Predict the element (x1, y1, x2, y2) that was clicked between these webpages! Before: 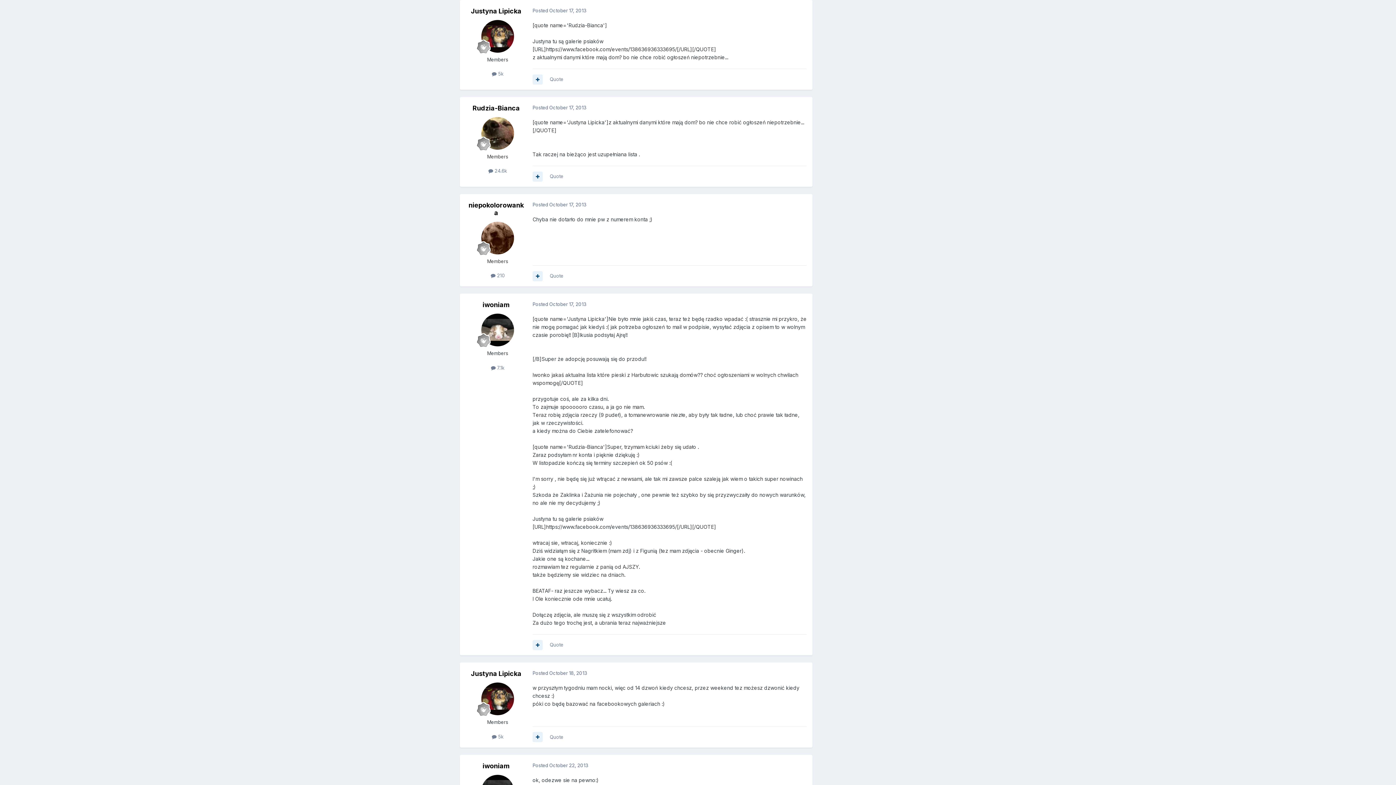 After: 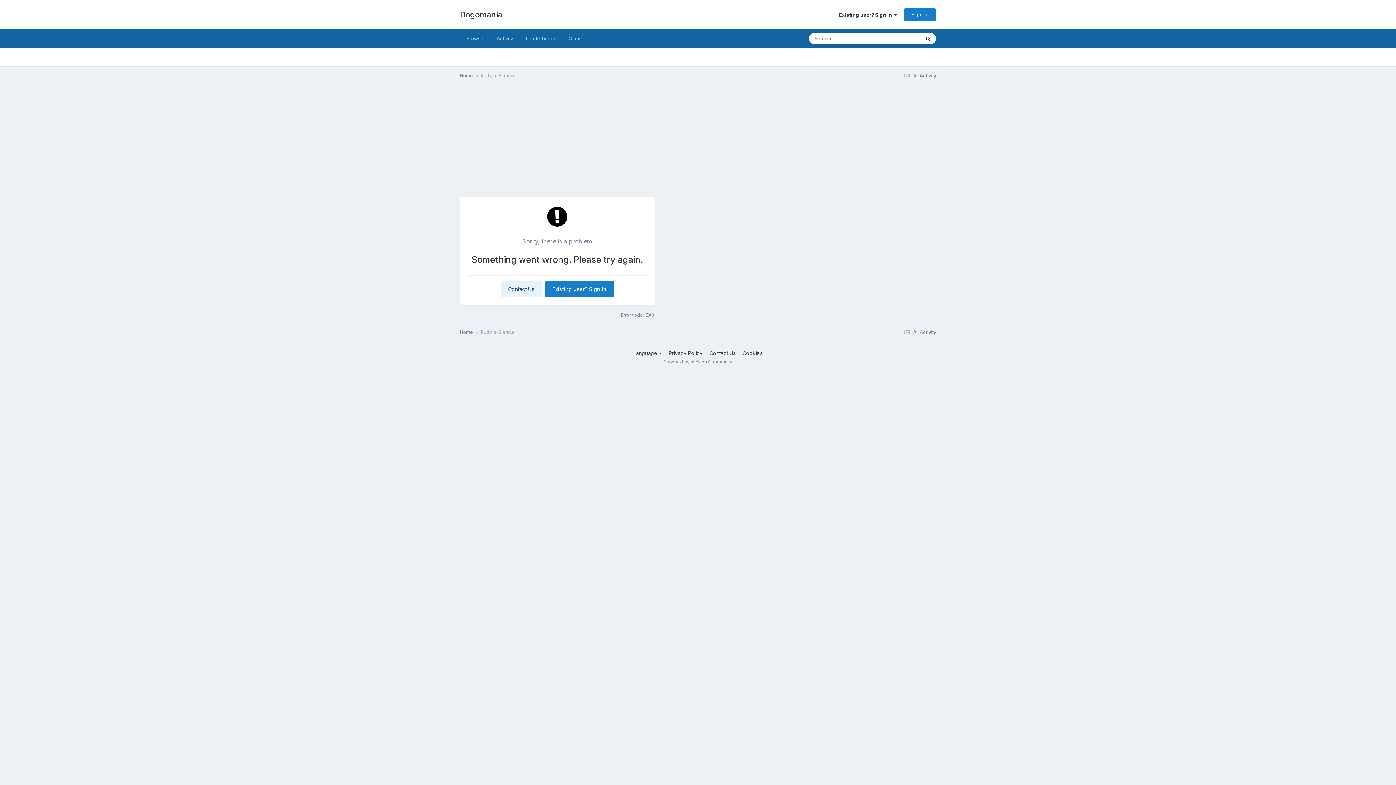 Action: bbox: (488, 168, 507, 173) label:  24.6k